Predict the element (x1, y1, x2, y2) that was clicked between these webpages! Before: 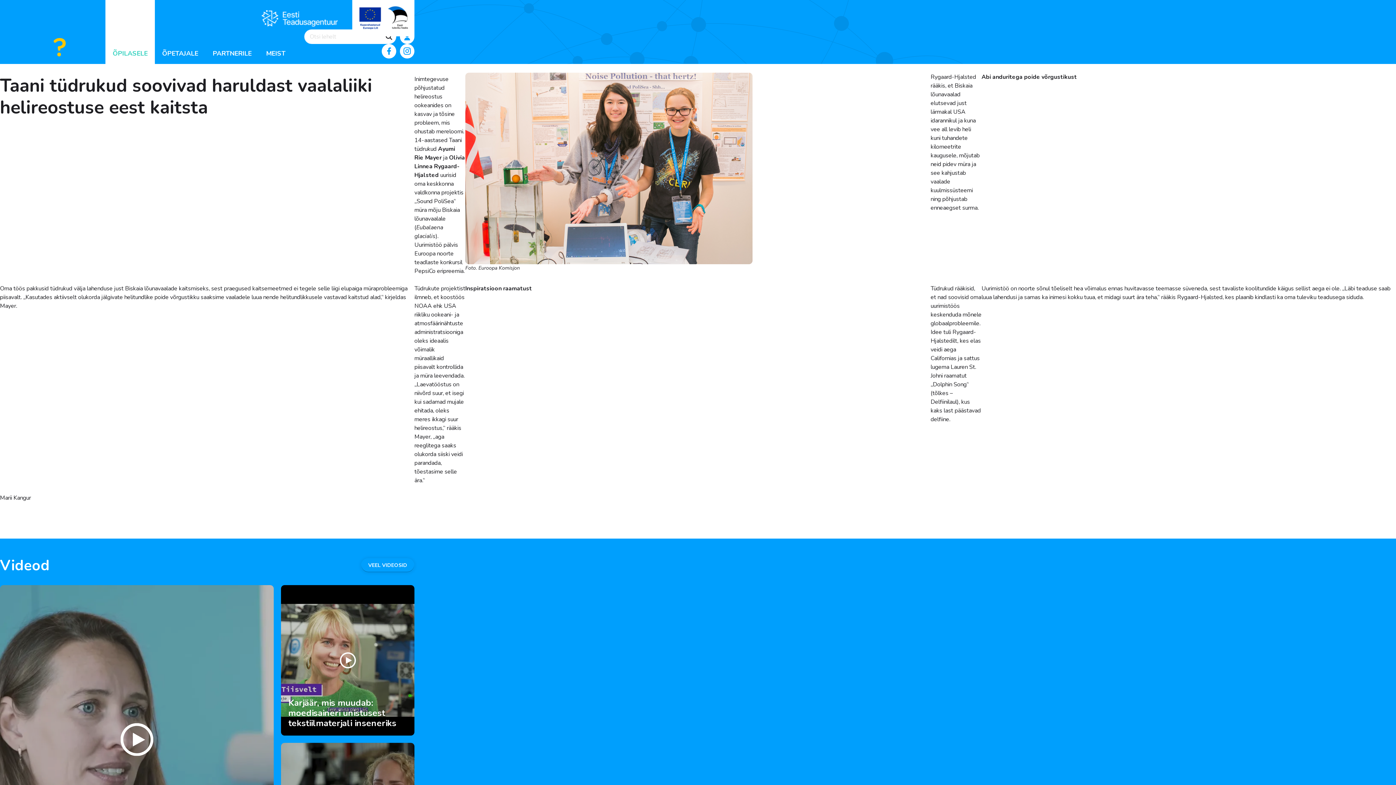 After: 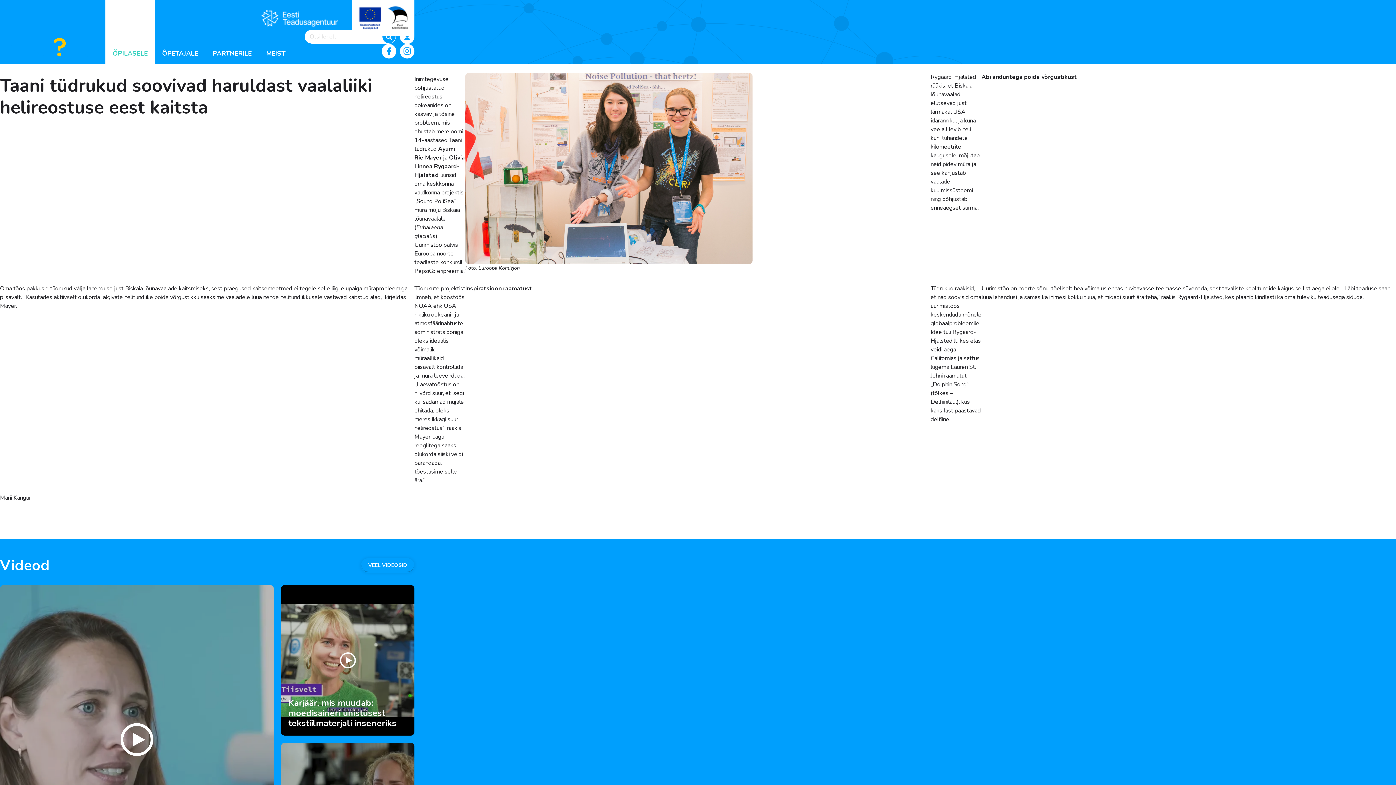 Action: bbox: (382, 30, 395, 43) label: Otsi